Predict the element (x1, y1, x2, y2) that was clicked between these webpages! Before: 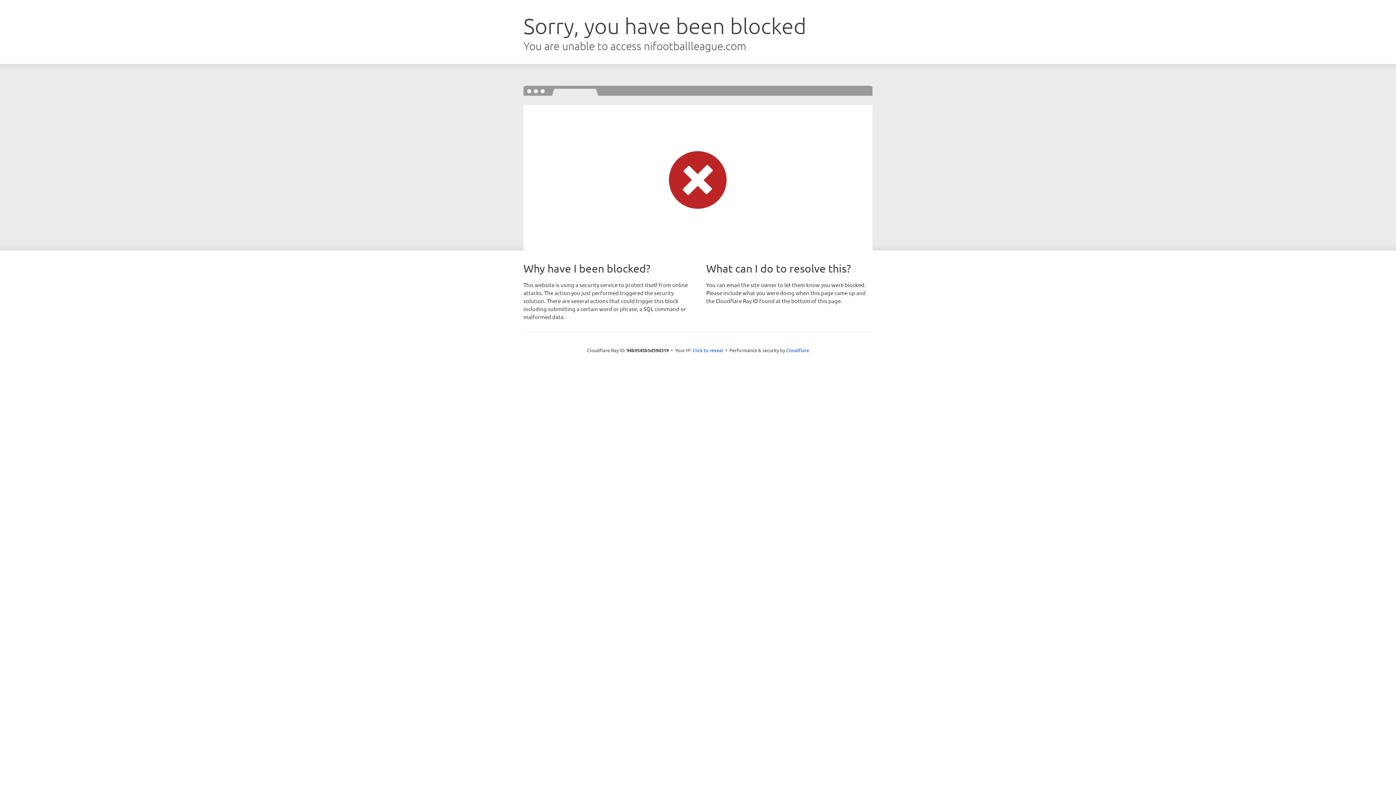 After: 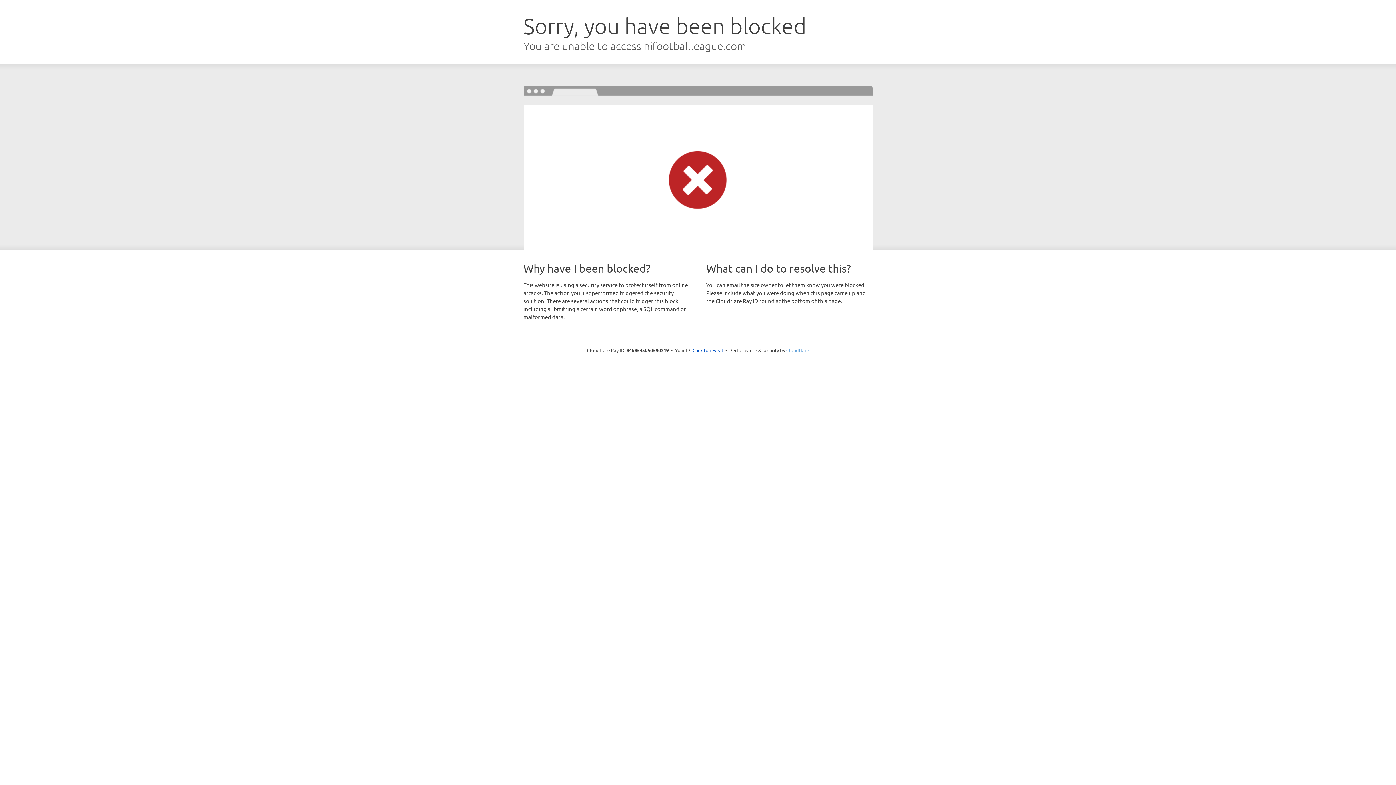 Action: label: Cloudflare bbox: (786, 347, 809, 353)